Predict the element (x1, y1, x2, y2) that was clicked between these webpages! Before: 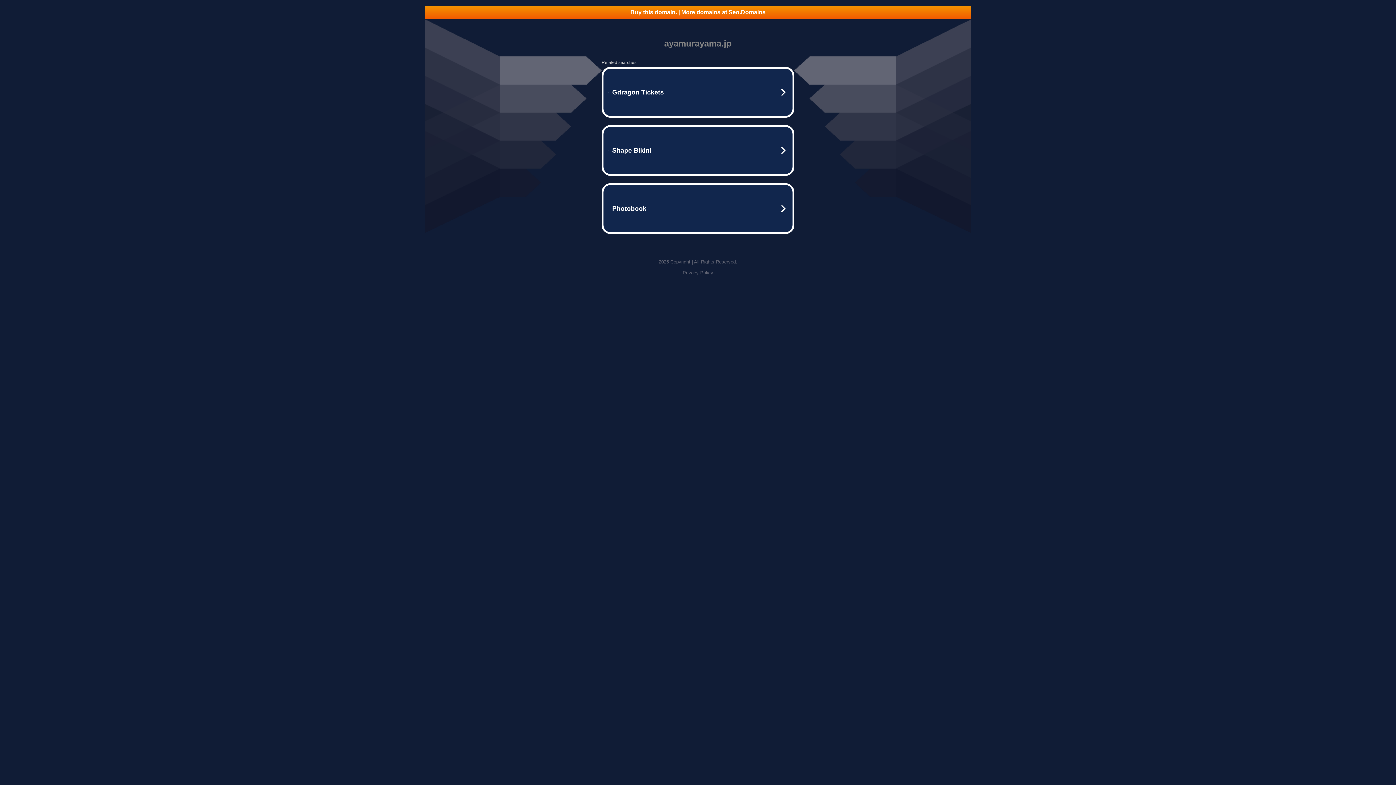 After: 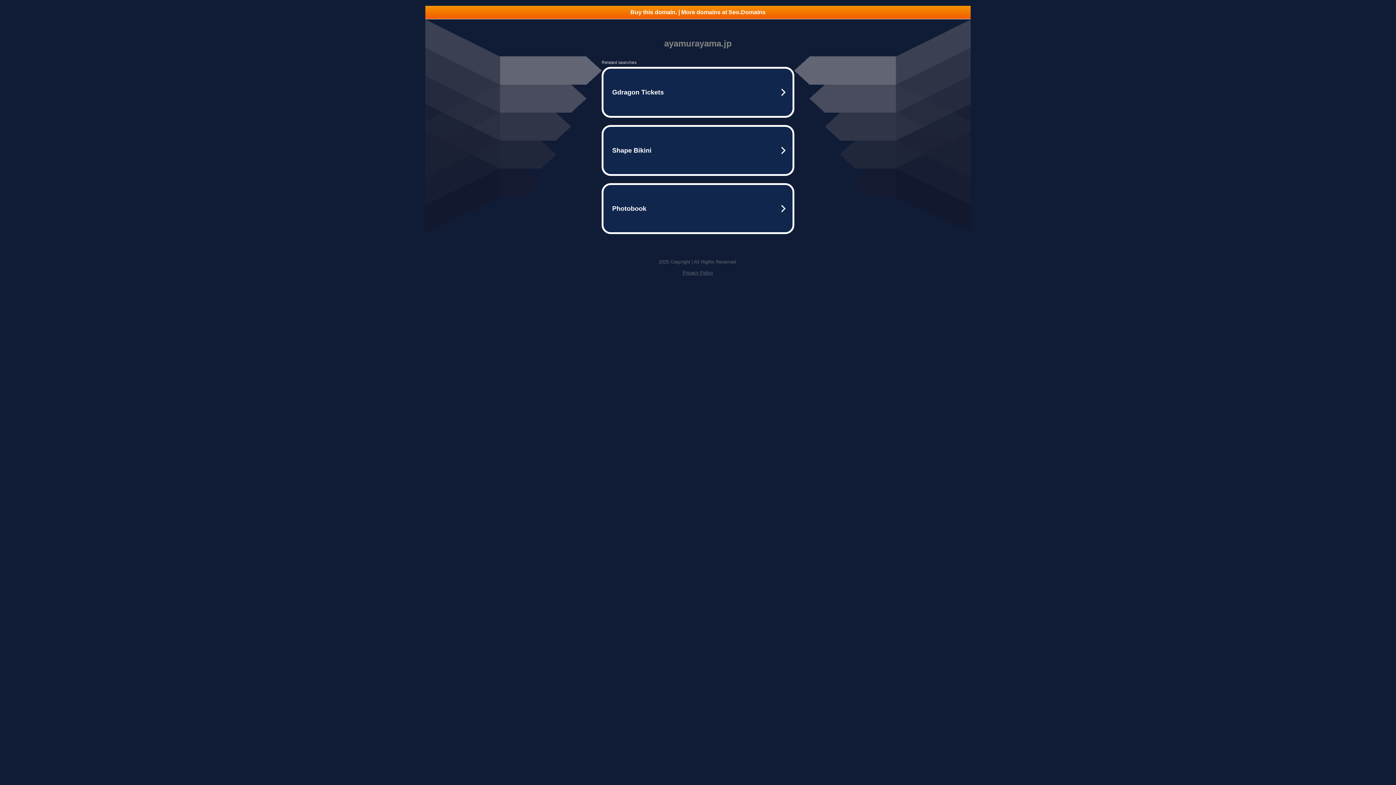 Action: bbox: (682, 270, 713, 275) label: Privacy Policy